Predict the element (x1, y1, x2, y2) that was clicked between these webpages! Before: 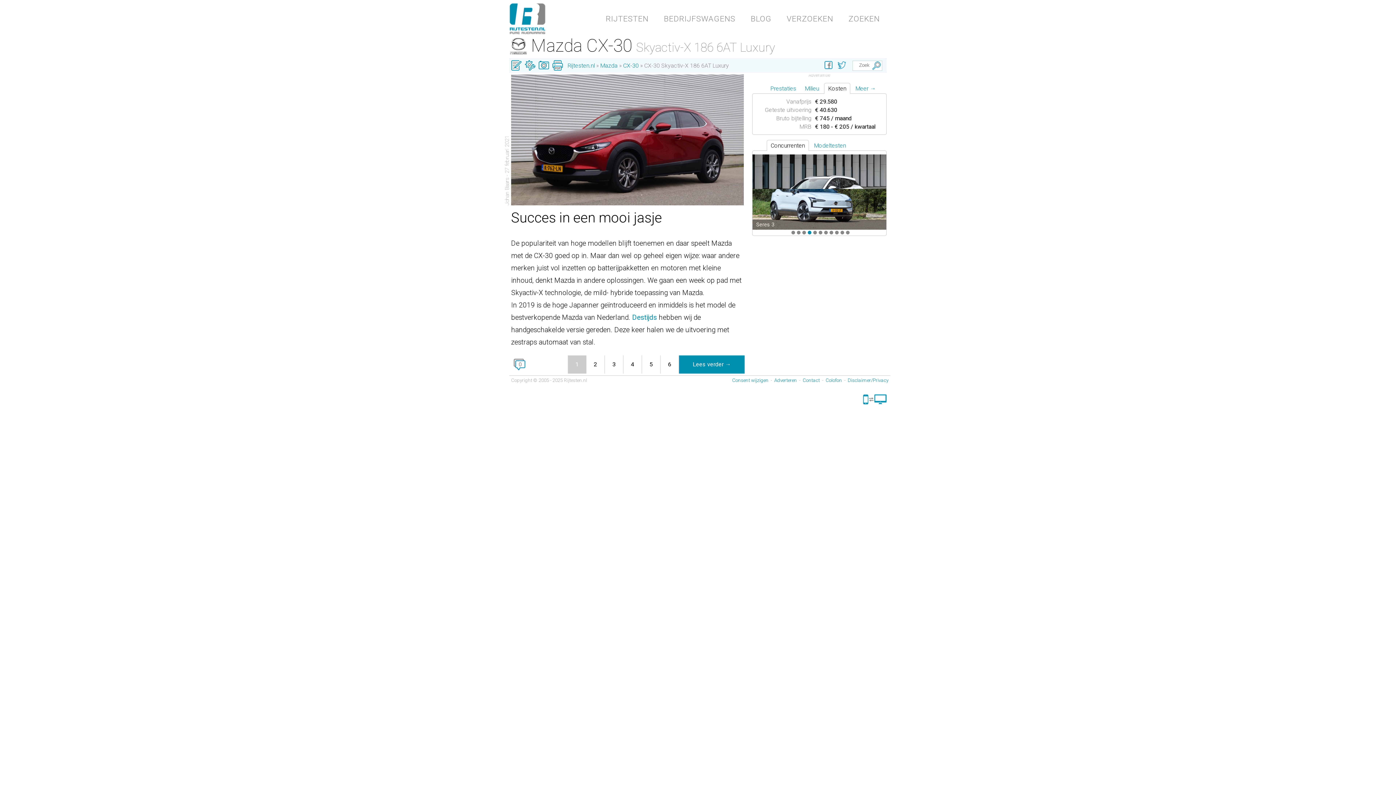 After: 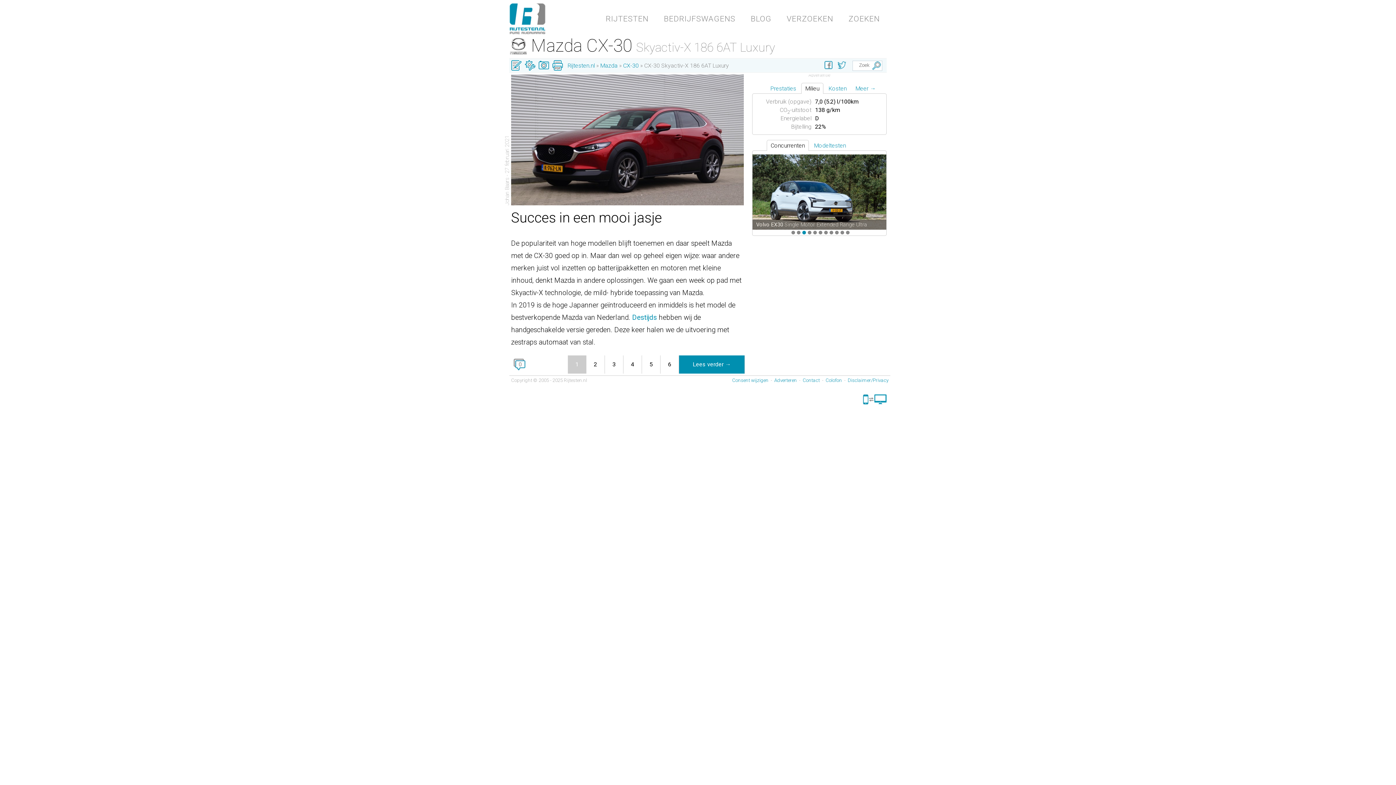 Action: bbox: (568, 355, 586, 373) label: 1